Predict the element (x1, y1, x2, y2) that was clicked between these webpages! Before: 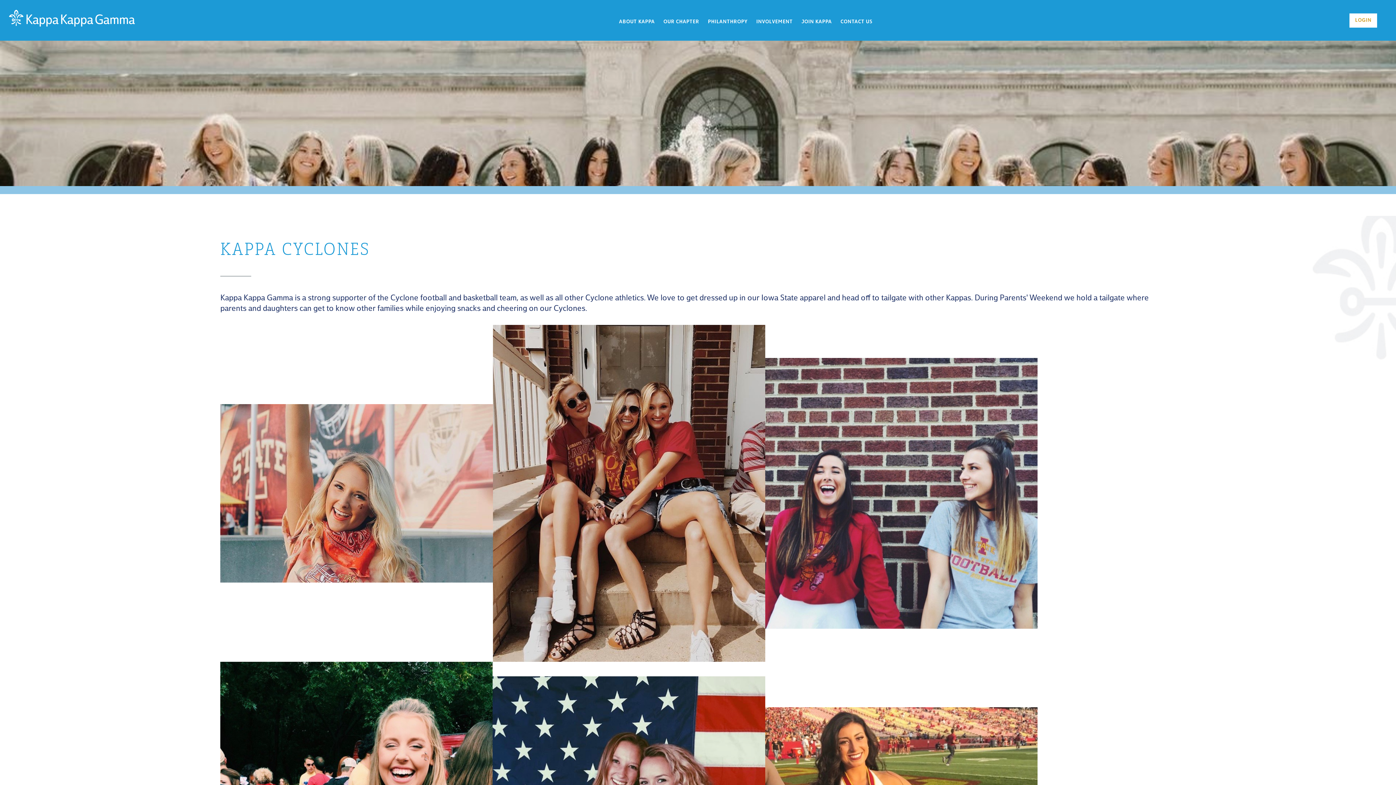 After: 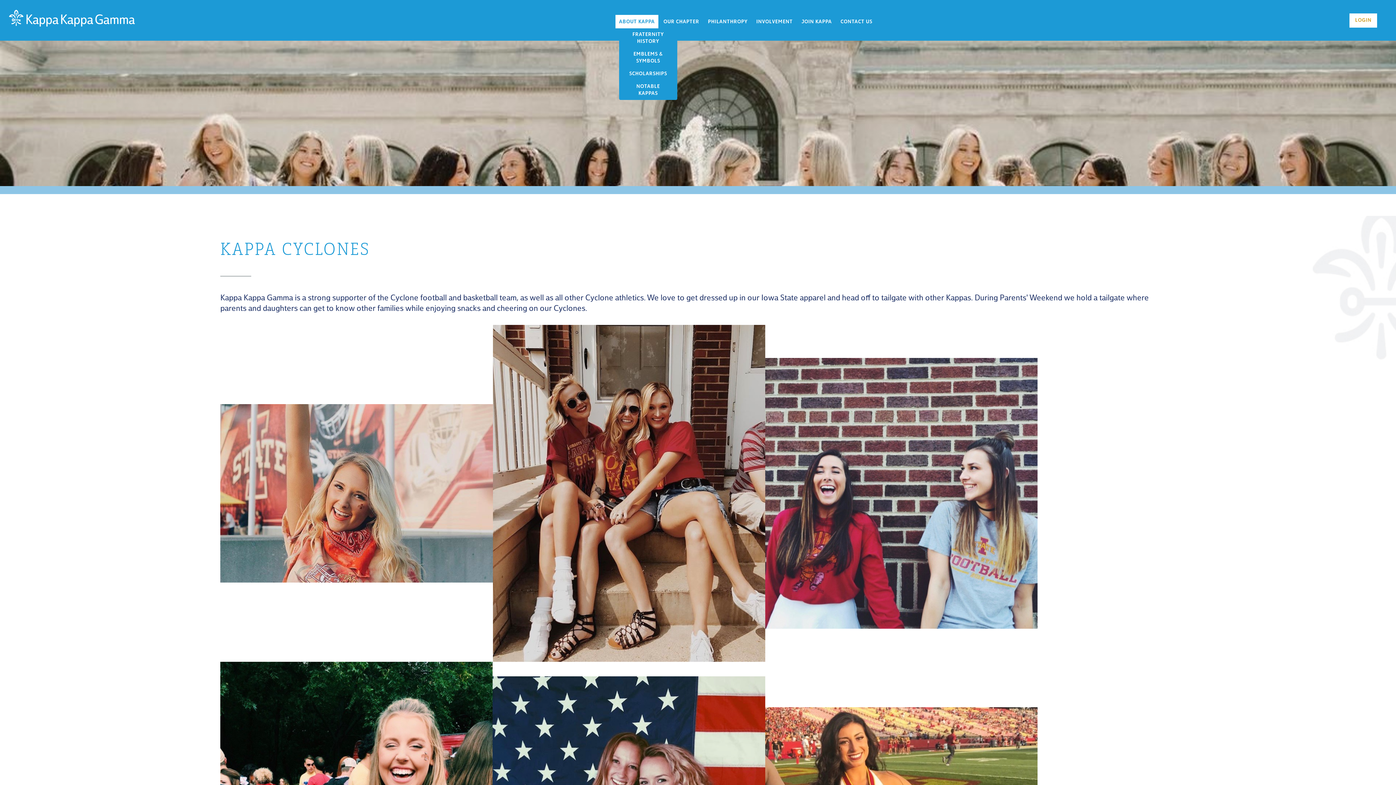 Action: bbox: (619, 19, 654, 24) label: ABOUT KAPPA